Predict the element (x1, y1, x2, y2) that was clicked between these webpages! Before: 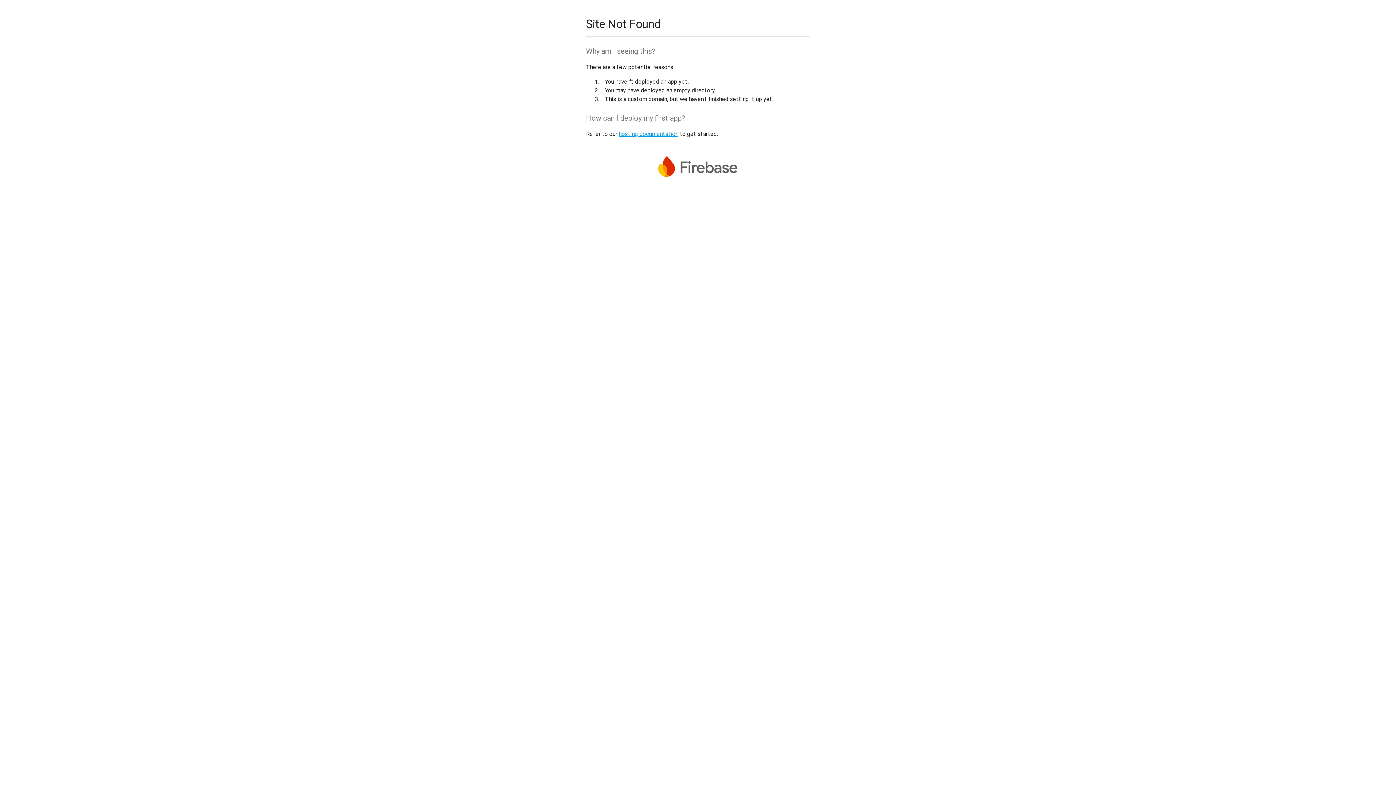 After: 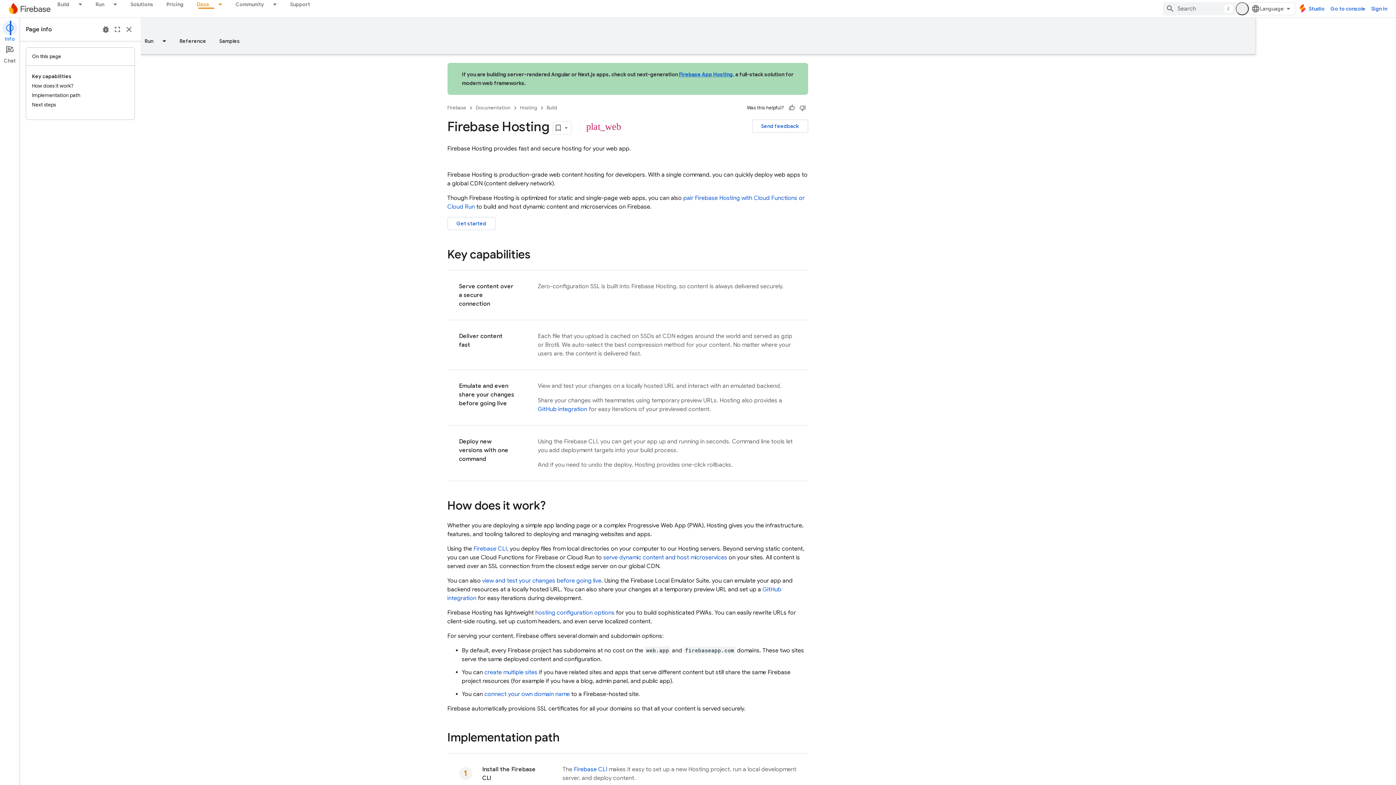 Action: bbox: (618, 130, 678, 137) label: hosting documentation